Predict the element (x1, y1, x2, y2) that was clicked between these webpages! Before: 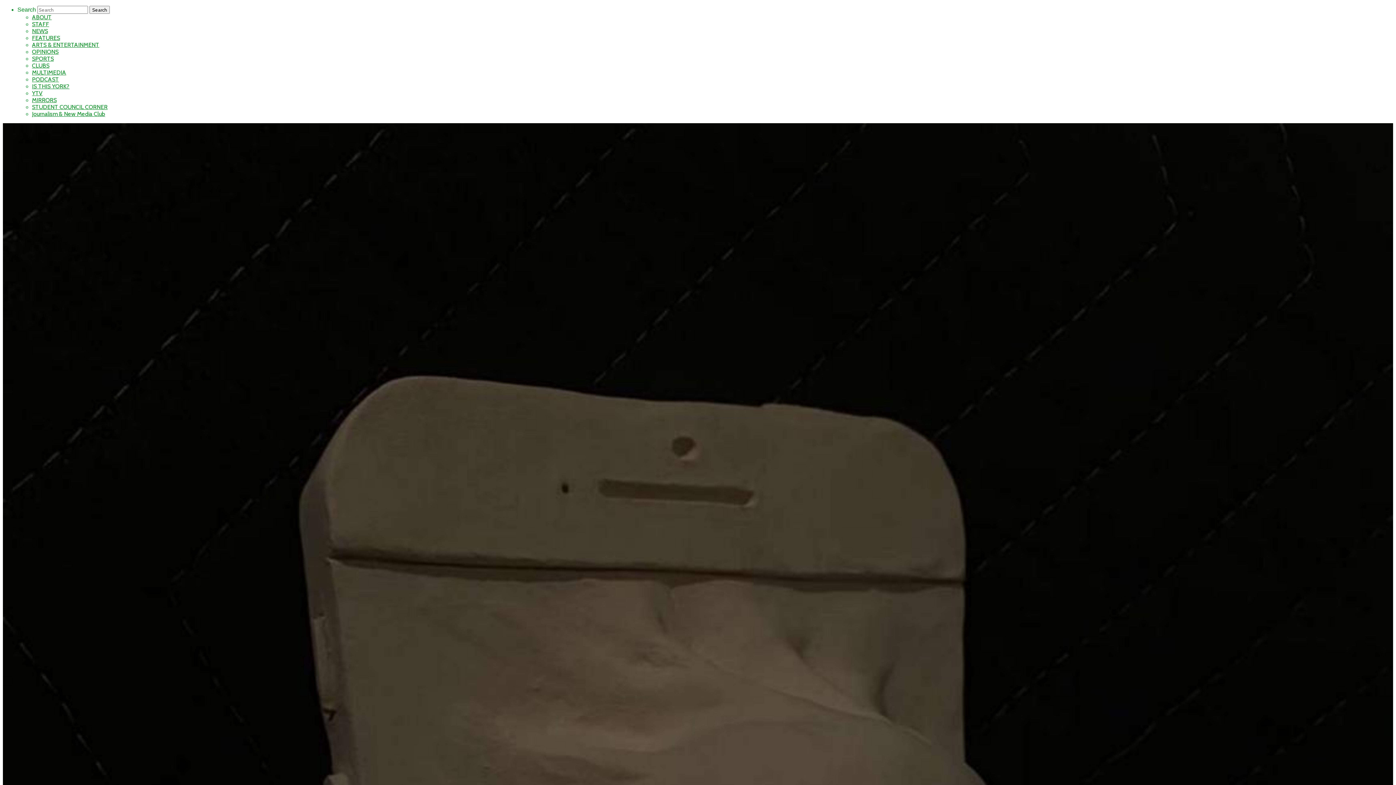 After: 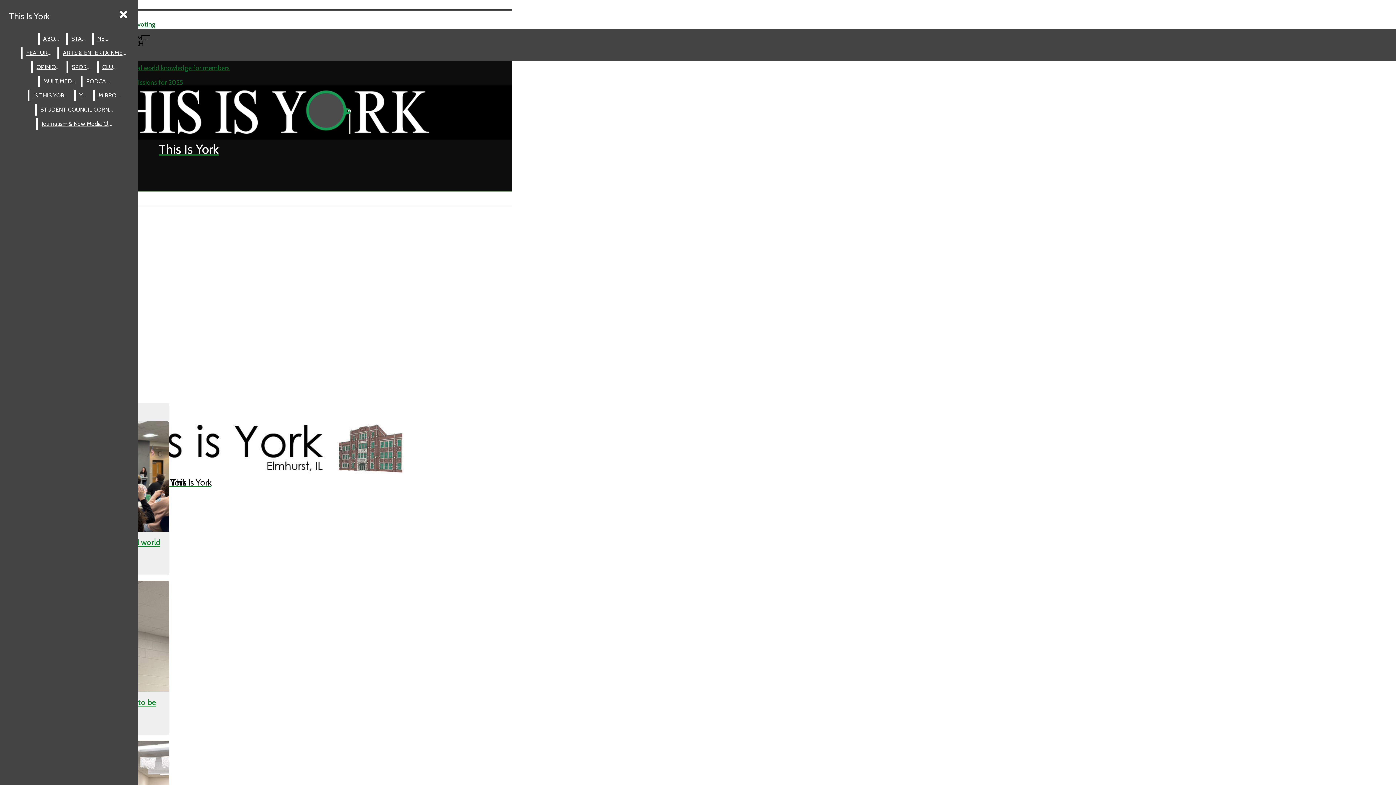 Action: bbox: (32, 62, 49, 69) label: CLUBS